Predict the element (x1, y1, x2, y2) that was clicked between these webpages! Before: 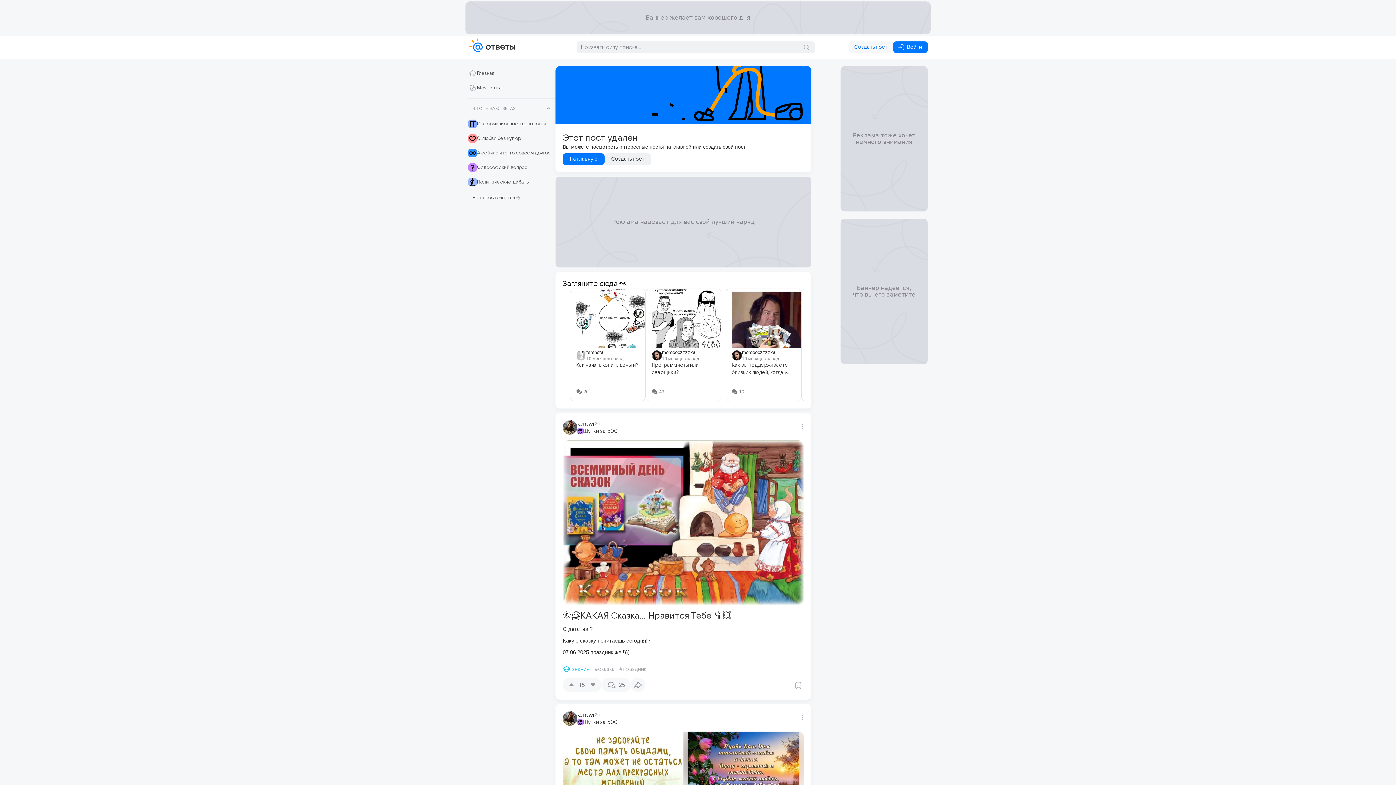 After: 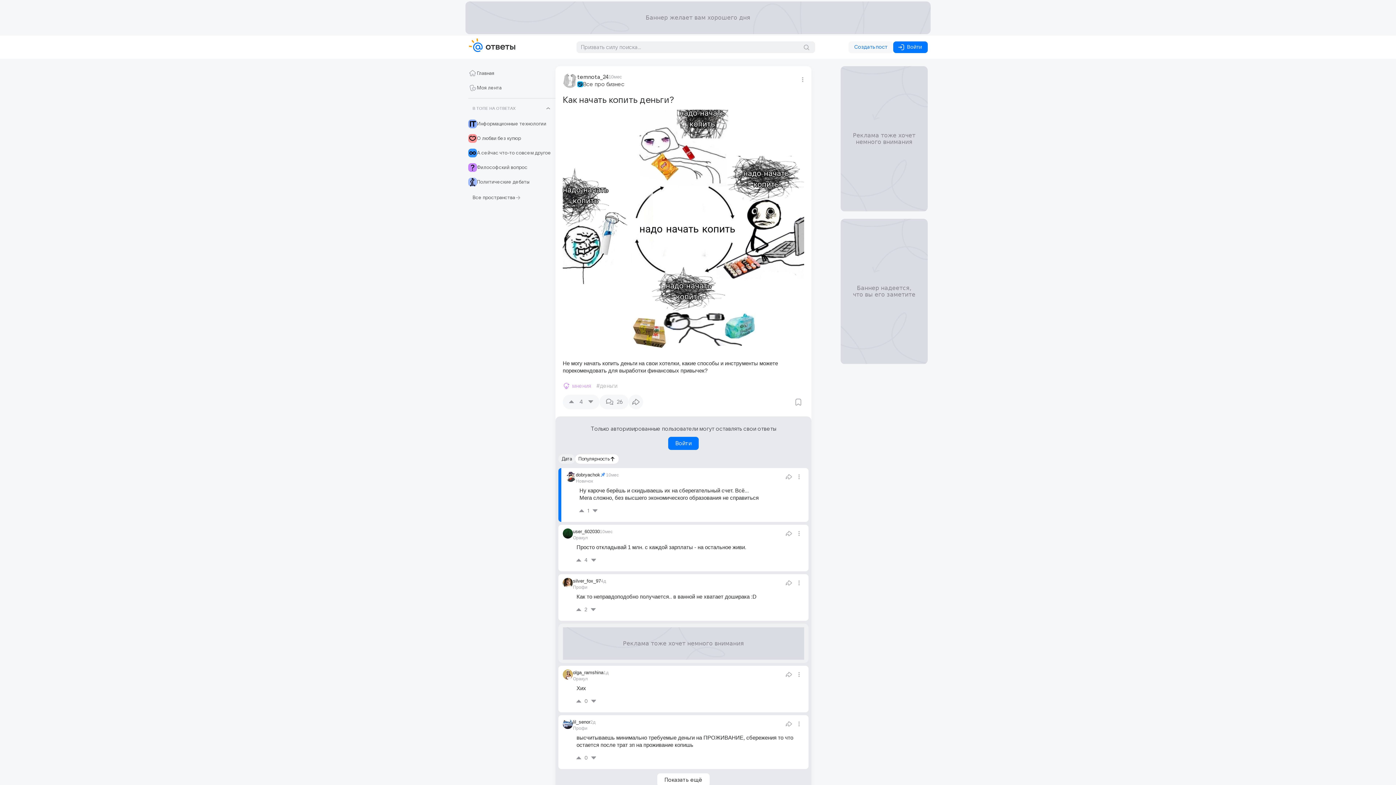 Action: bbox: (570, 288, 645, 401) label: temnota
10 месяцев назад
Как начать копить деньги?
26